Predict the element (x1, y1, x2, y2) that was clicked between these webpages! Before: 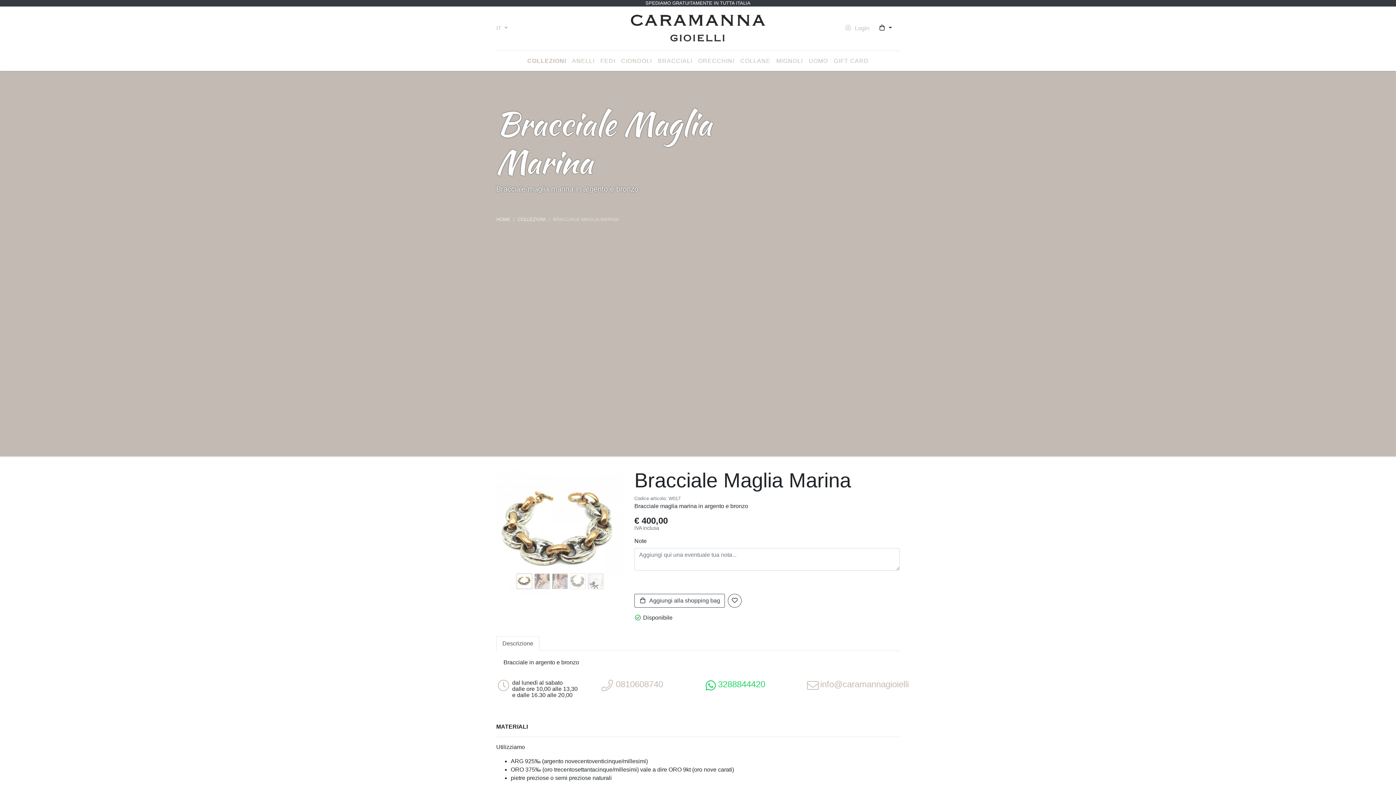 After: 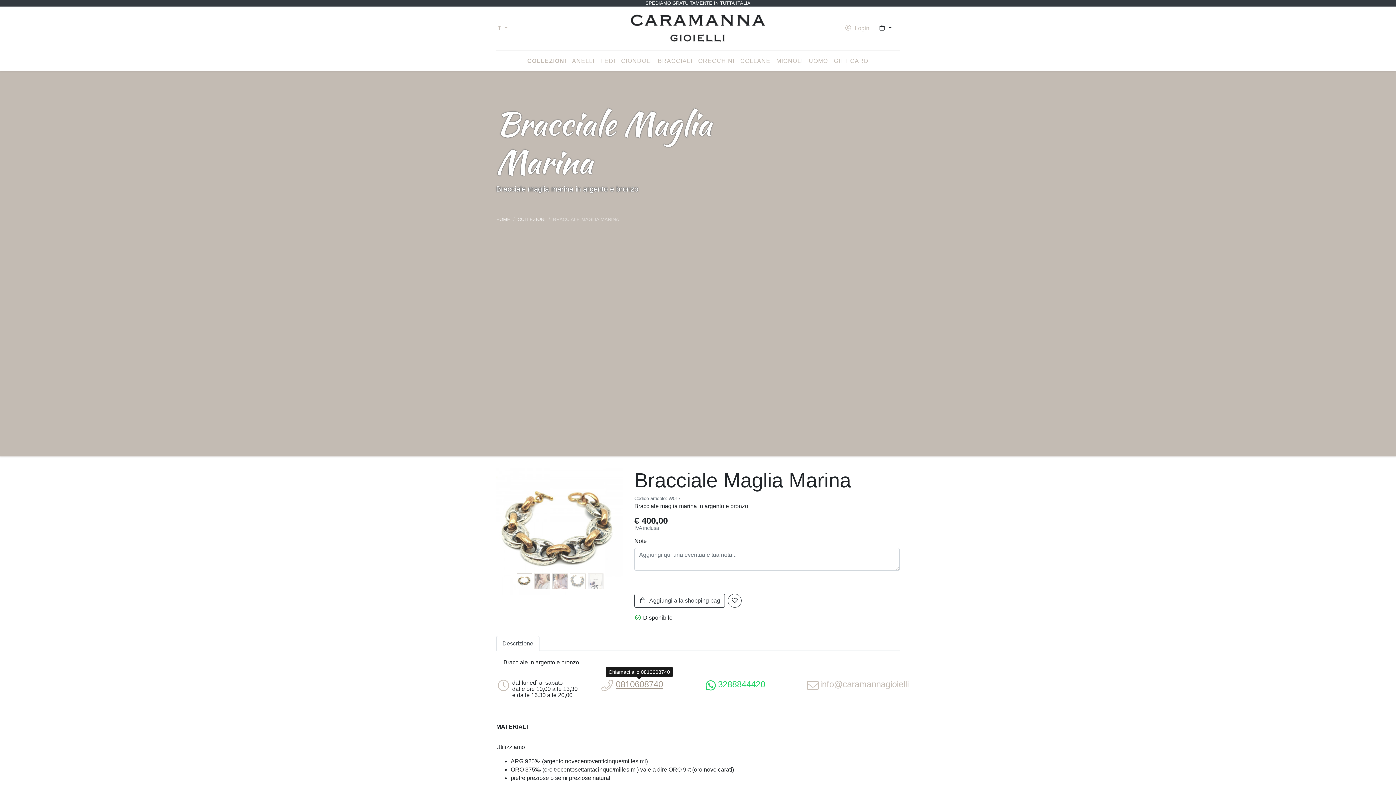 Action: bbox: (616, 679, 663, 689) label: 0810608740